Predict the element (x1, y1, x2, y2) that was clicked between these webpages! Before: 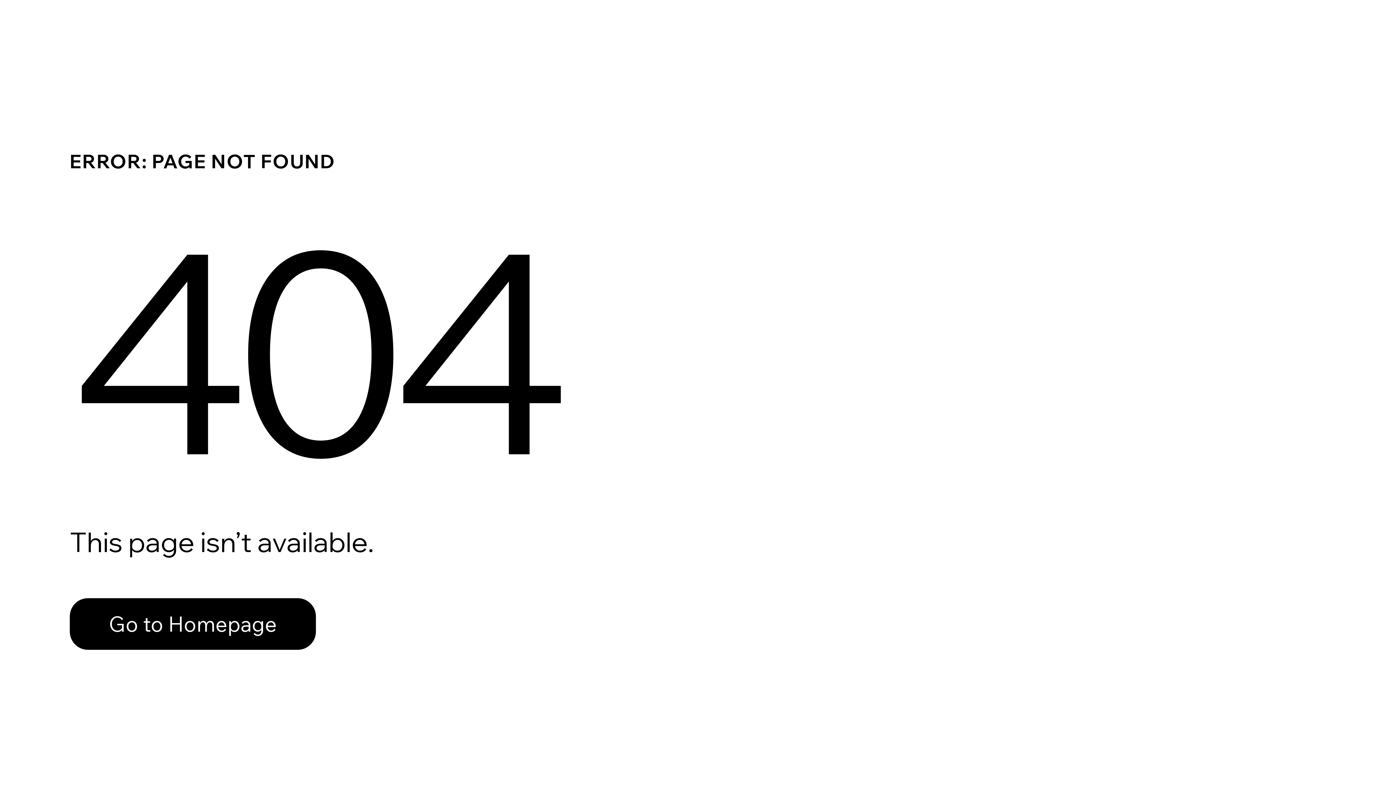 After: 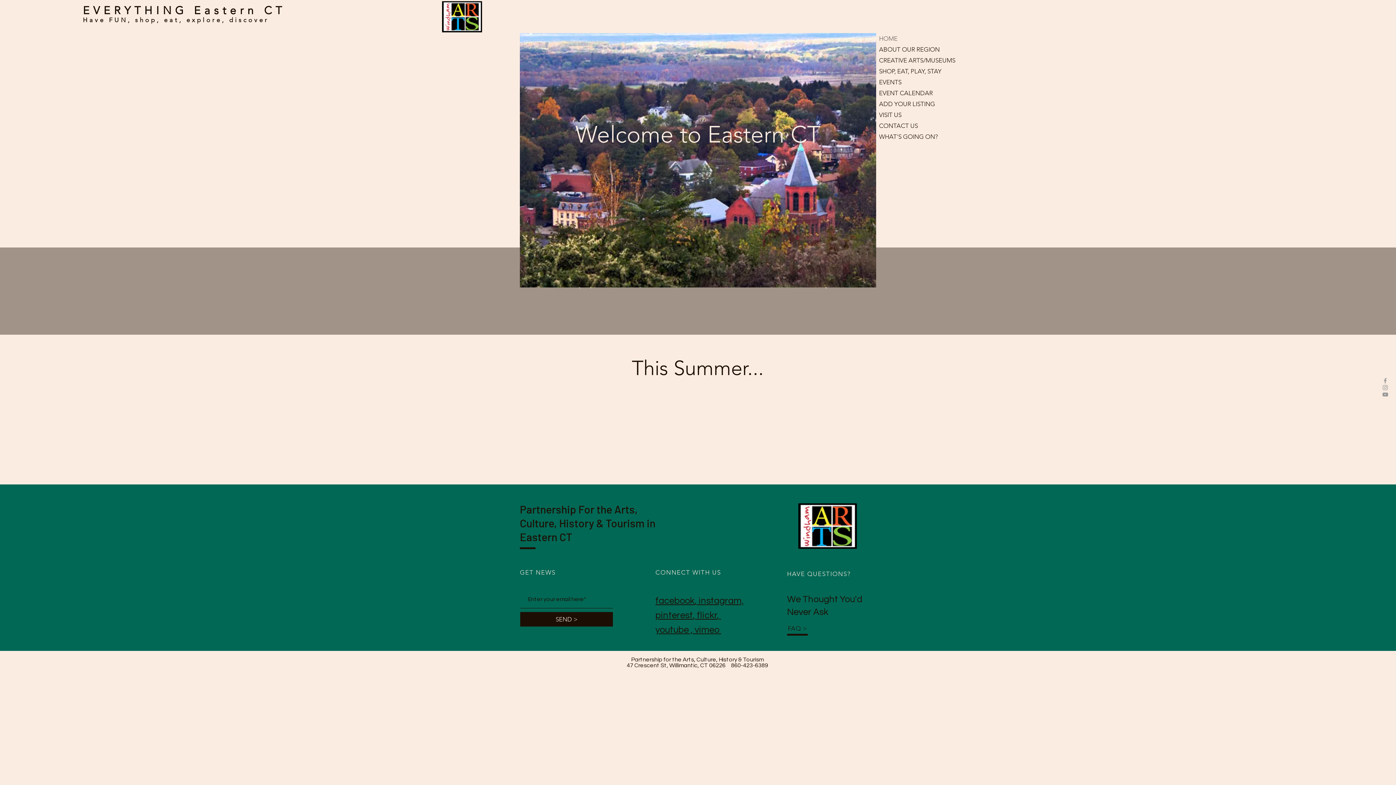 Action: label: Go to Homepage bbox: (69, 598, 316, 650)